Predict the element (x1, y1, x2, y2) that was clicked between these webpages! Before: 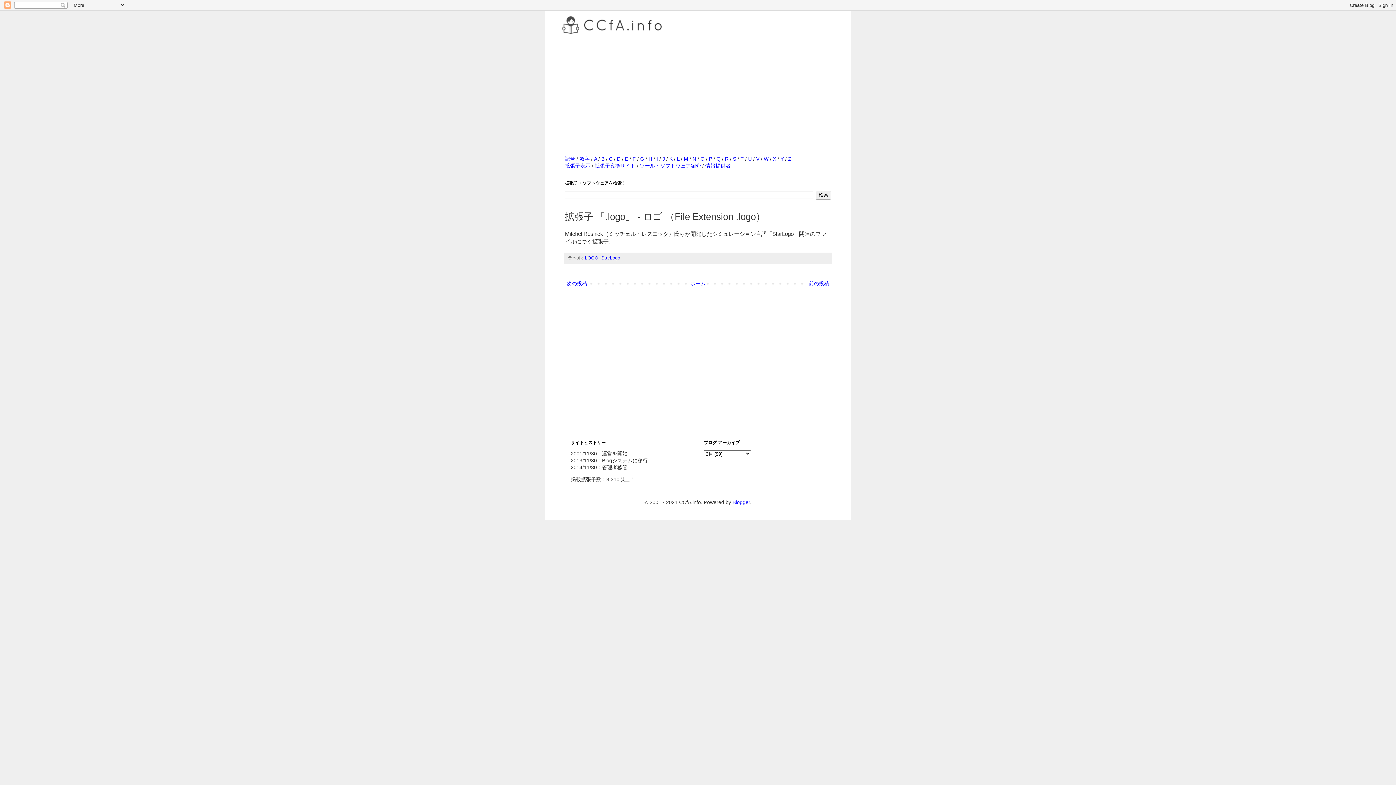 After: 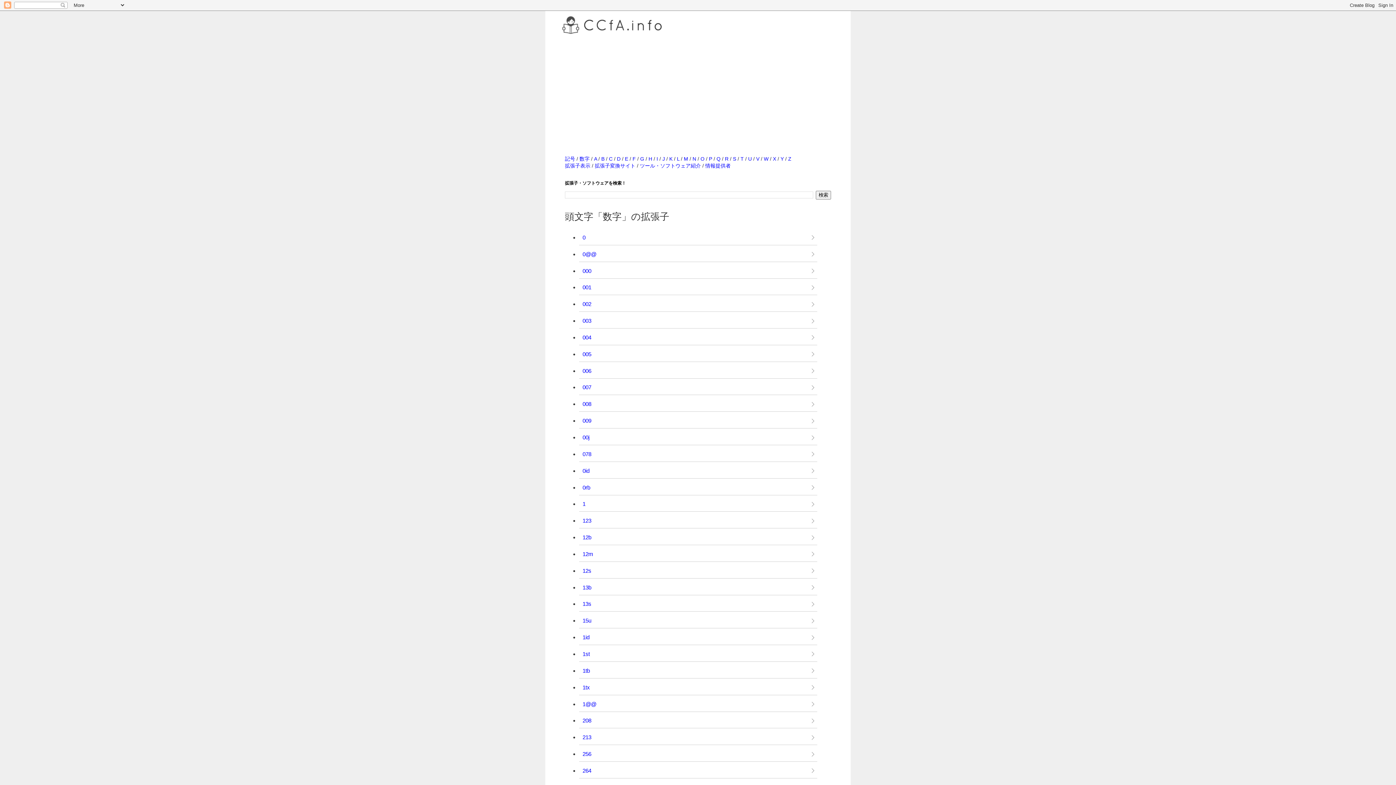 Action: bbox: (579, 156, 589, 161) label: 数字